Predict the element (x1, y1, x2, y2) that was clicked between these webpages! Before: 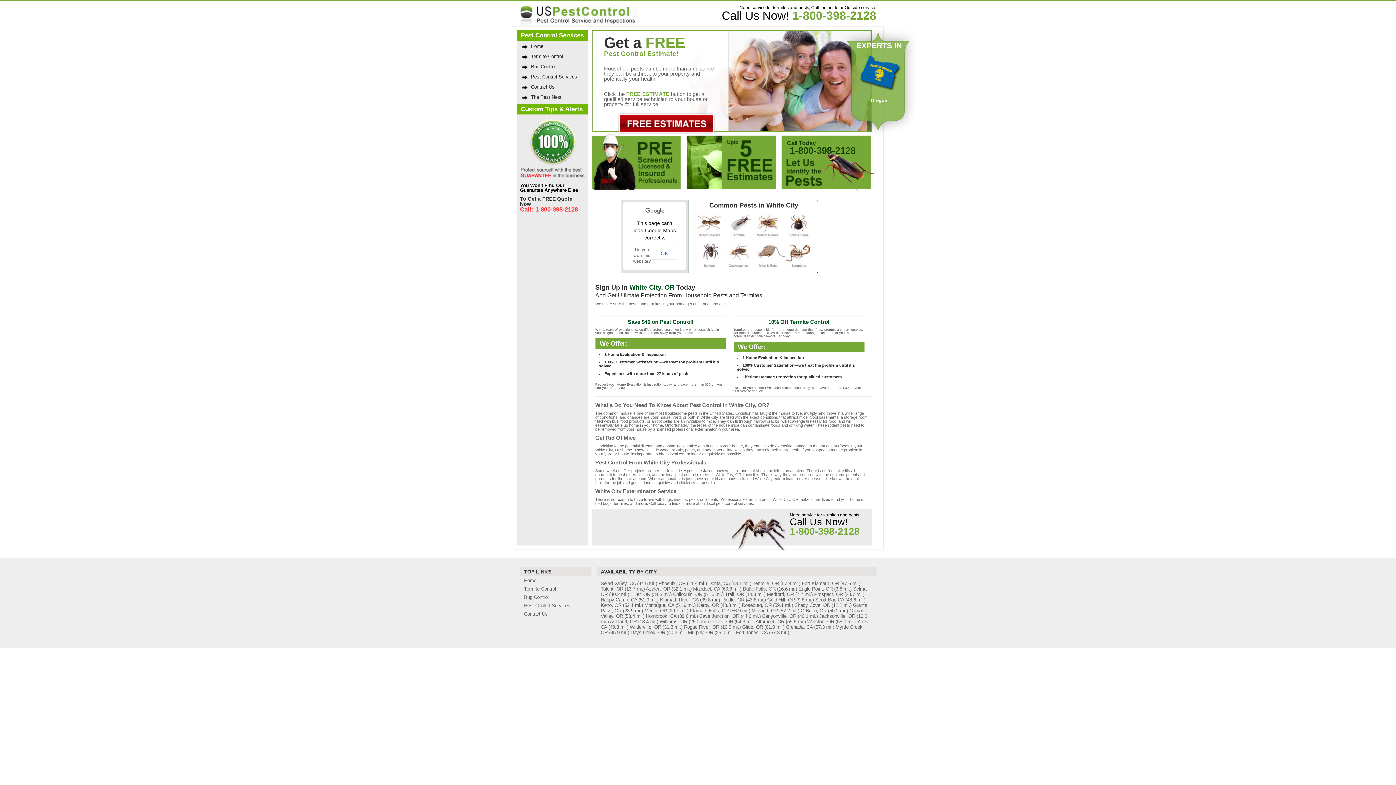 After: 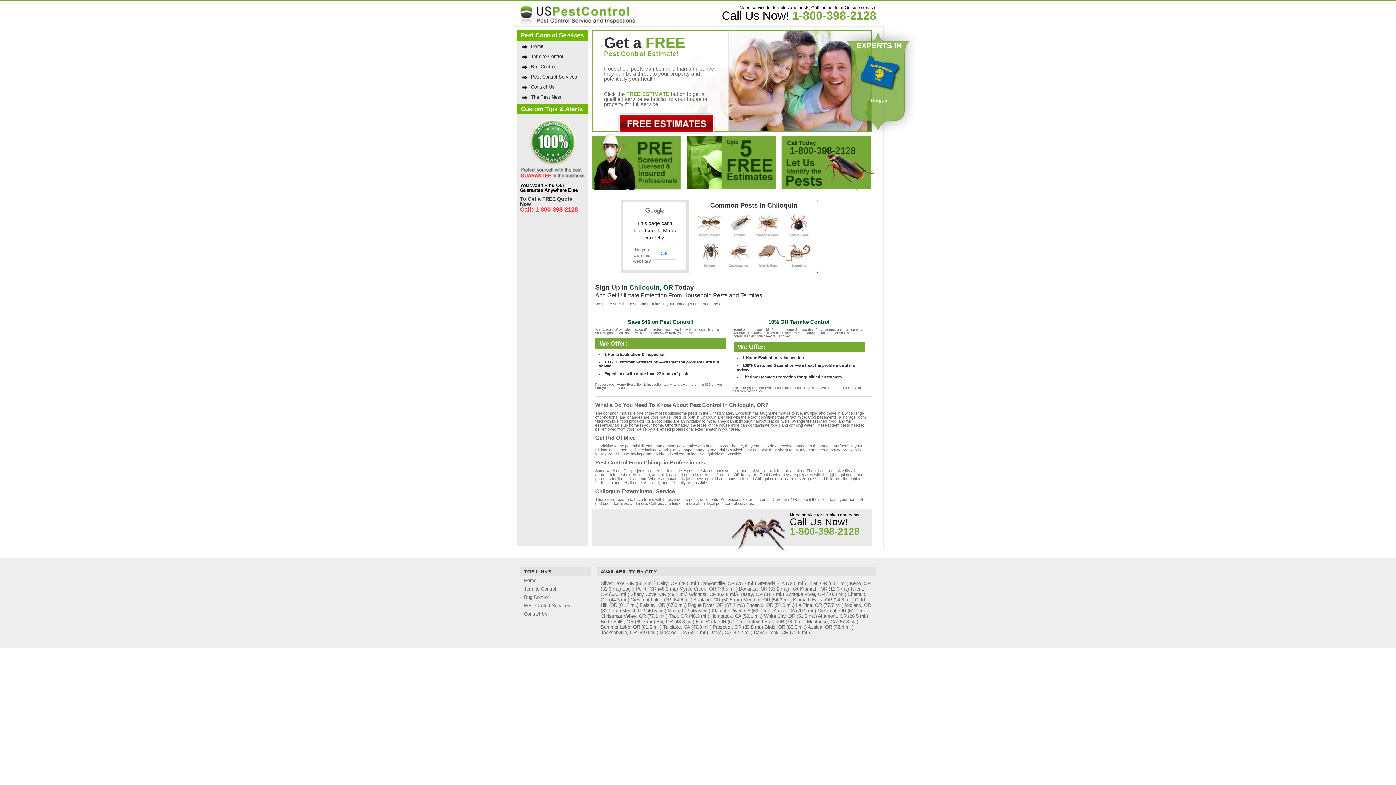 Action: bbox: (673, 592, 702, 597) label: Chiloquin, OR